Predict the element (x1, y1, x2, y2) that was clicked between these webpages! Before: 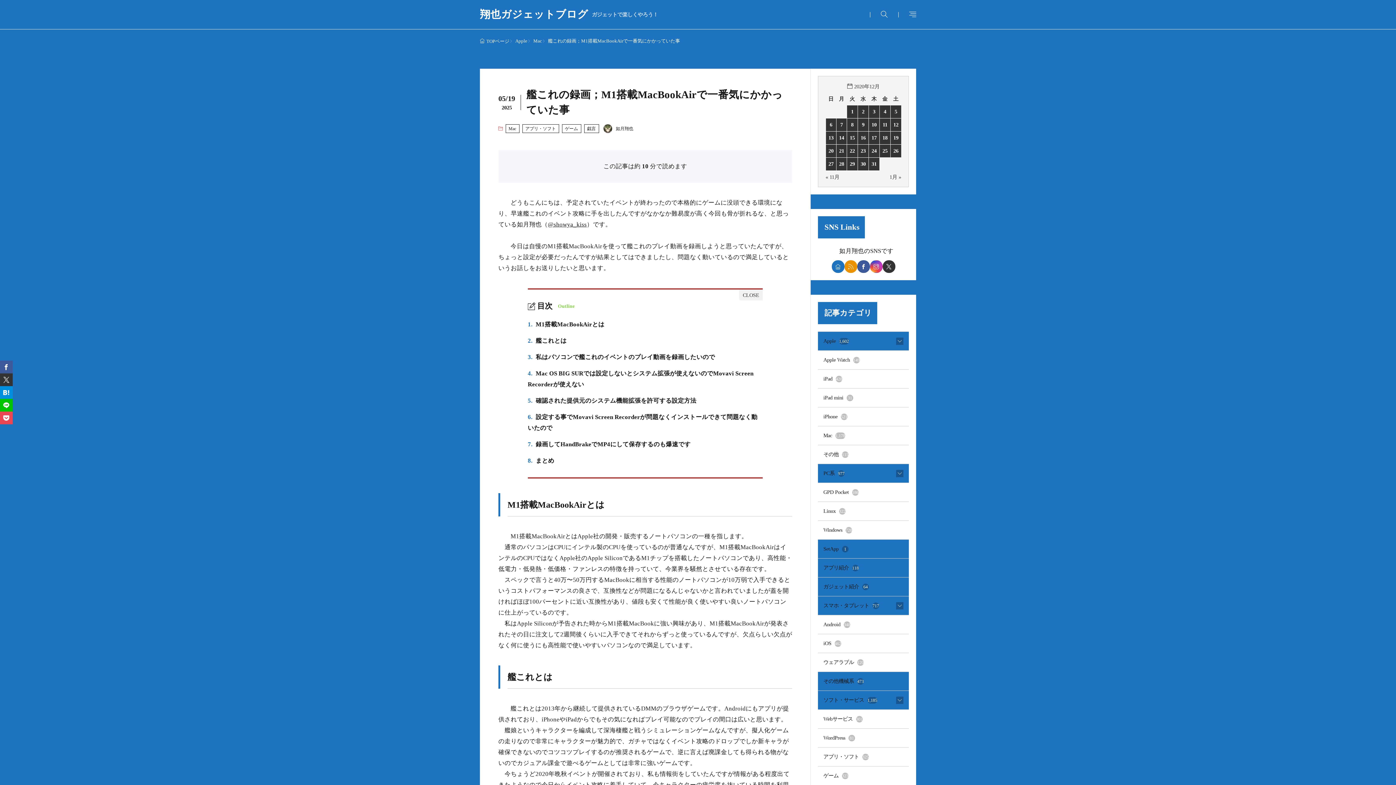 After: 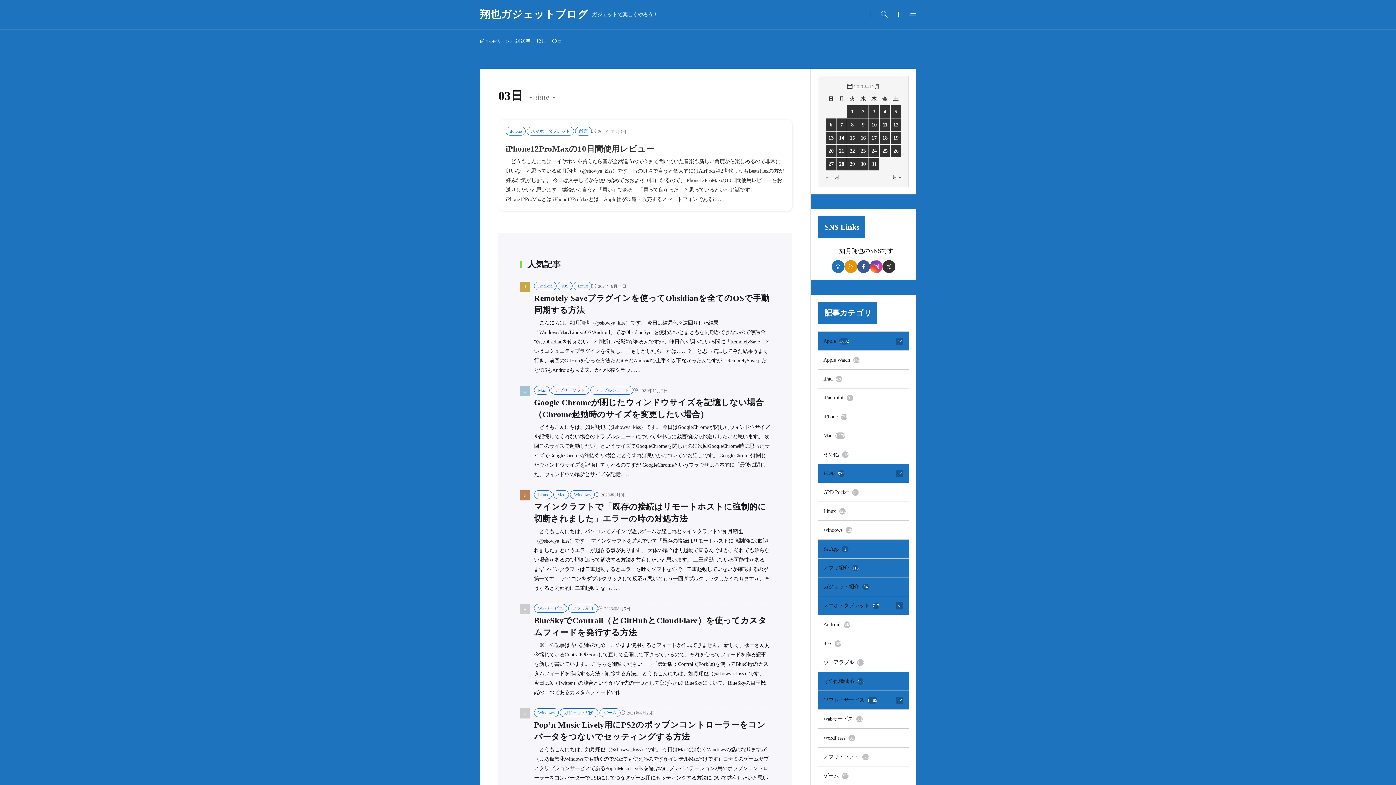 Action: bbox: (869, 105, 879, 118) label: 2020年12月3日 に投稿を公開